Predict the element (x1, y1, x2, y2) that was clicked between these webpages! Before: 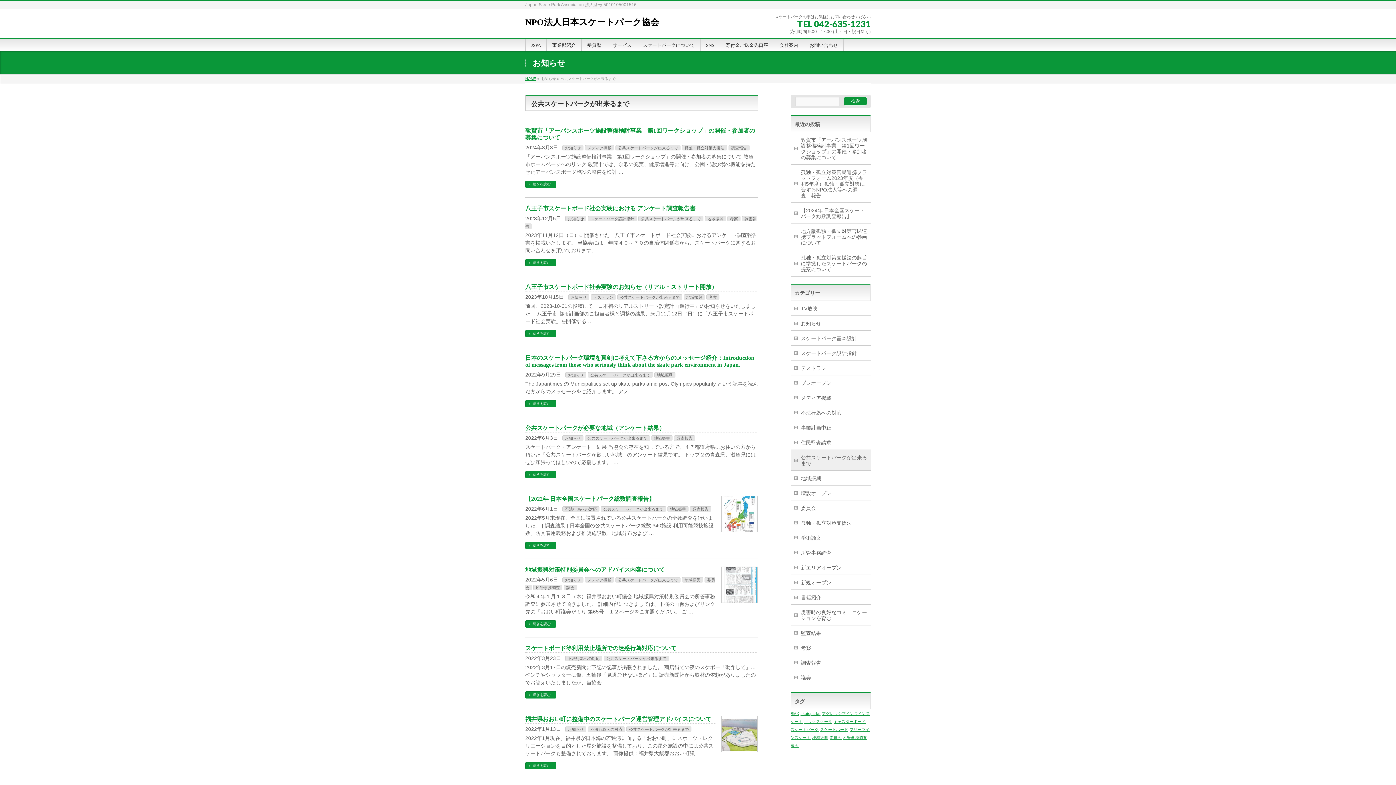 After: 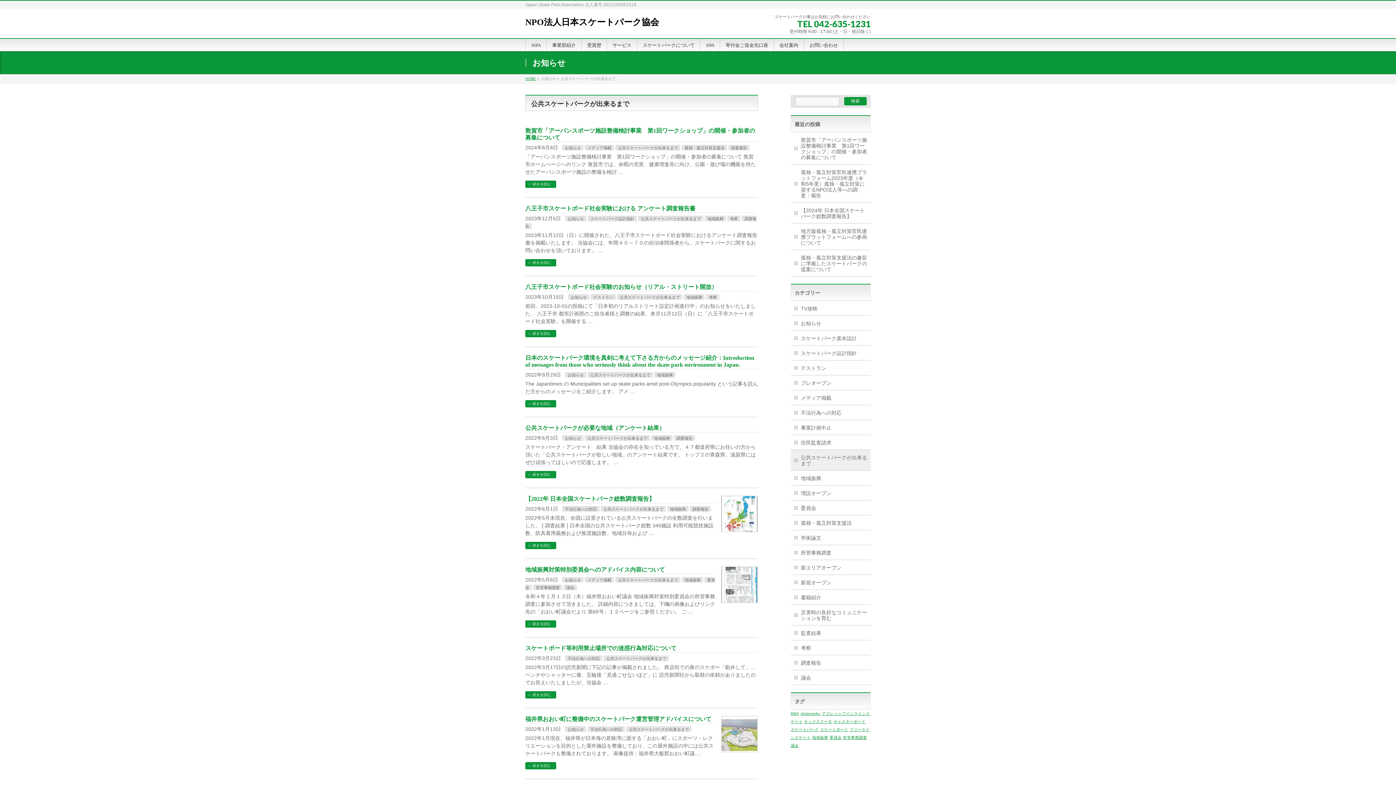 Action: bbox: (638, 216, 703, 221) label: 公共スケートパークが出来るまで